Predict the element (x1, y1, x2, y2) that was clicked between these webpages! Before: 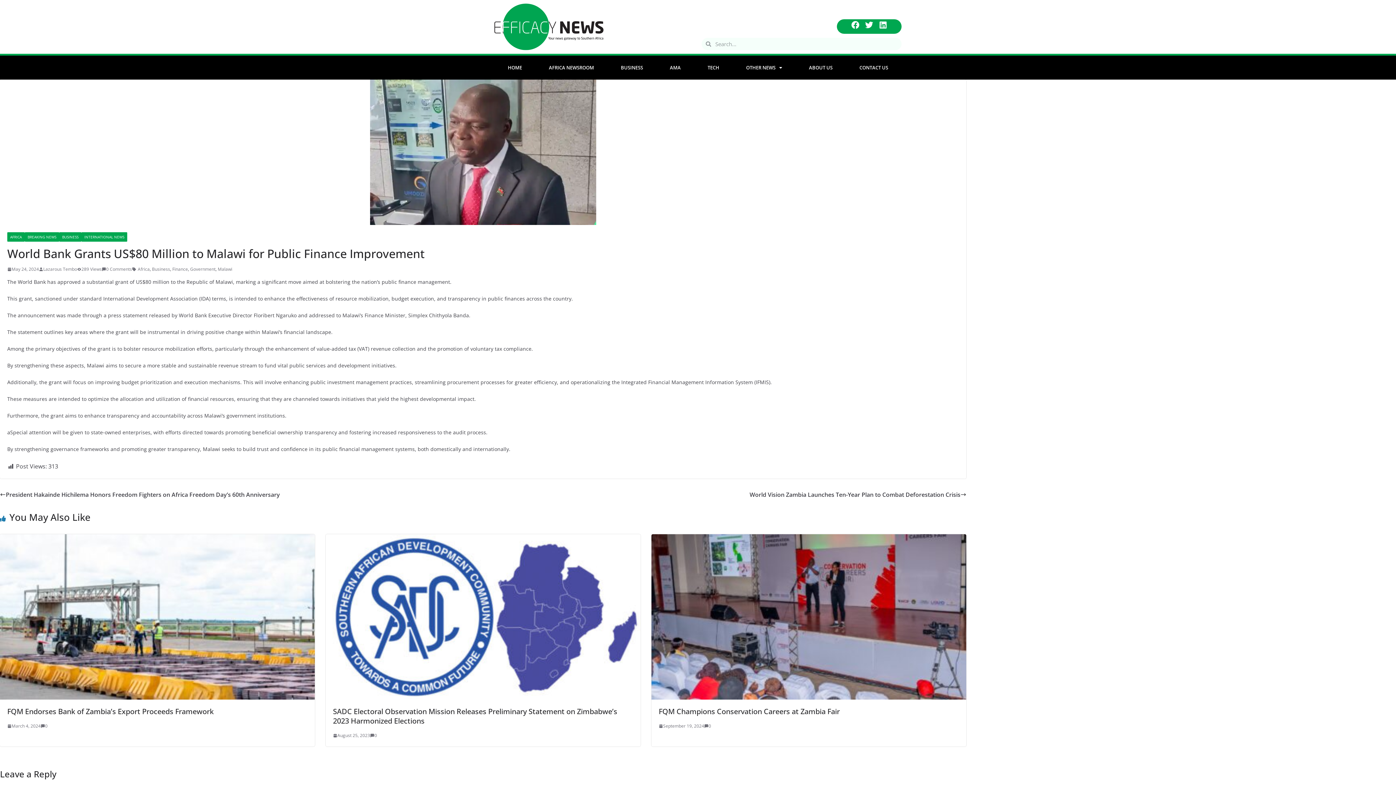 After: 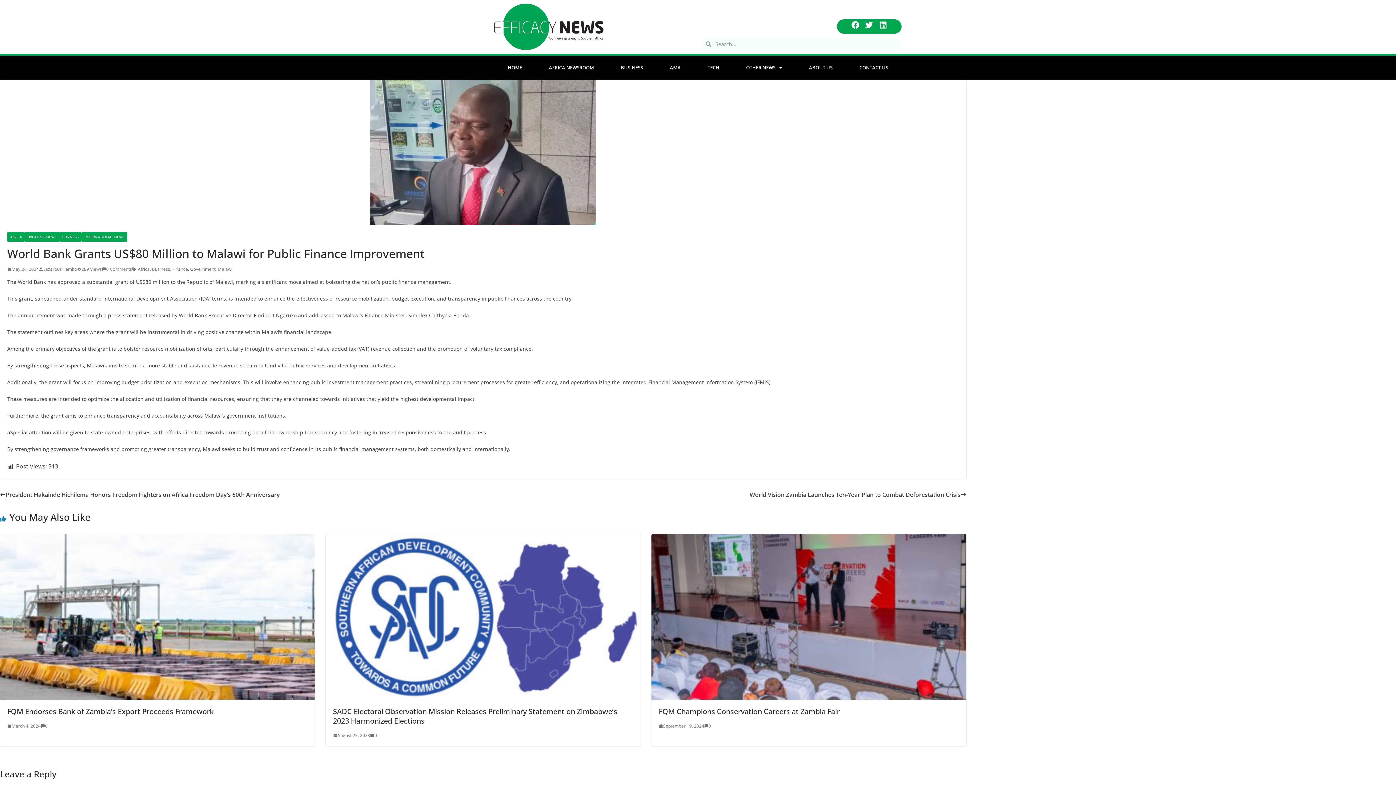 Action: label: Linkedin bbox: (879, 21, 887, 29)